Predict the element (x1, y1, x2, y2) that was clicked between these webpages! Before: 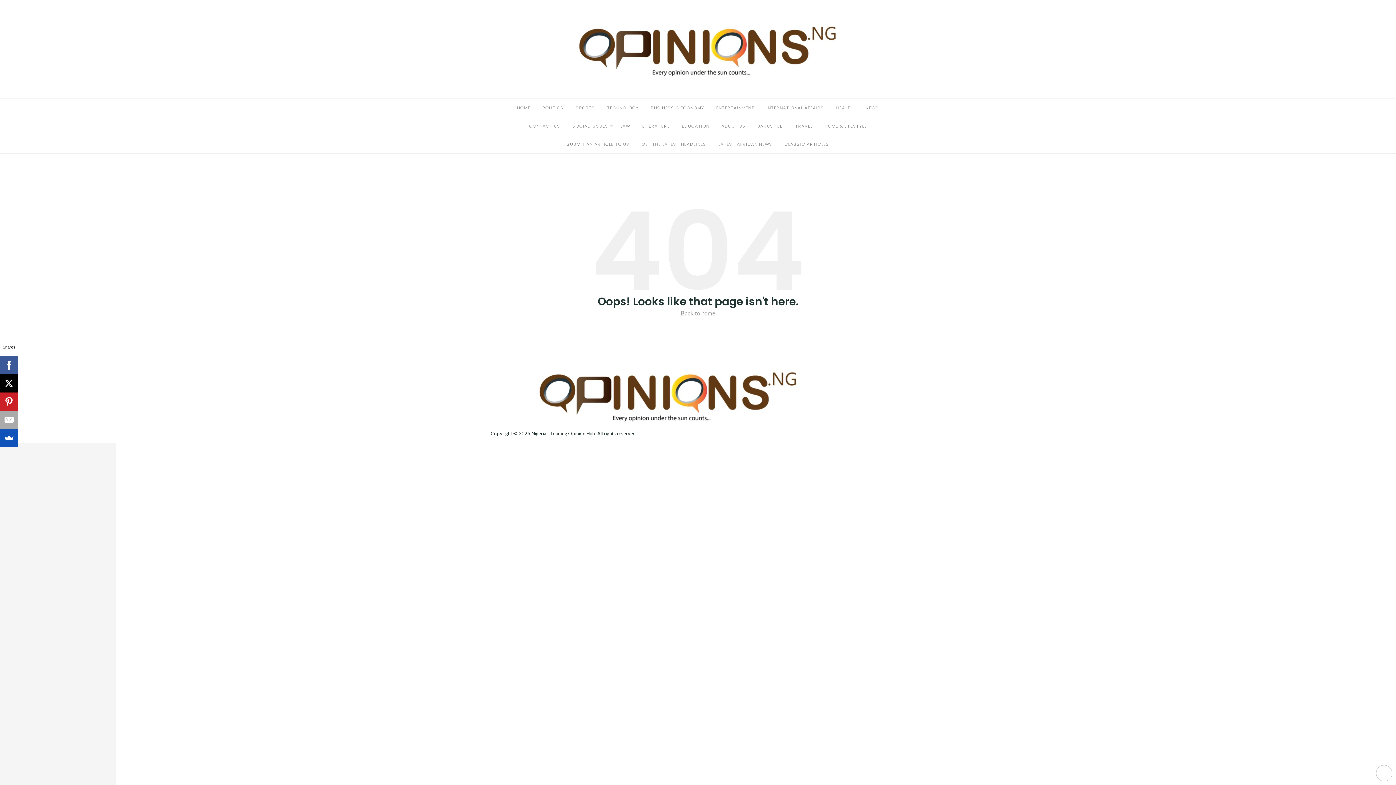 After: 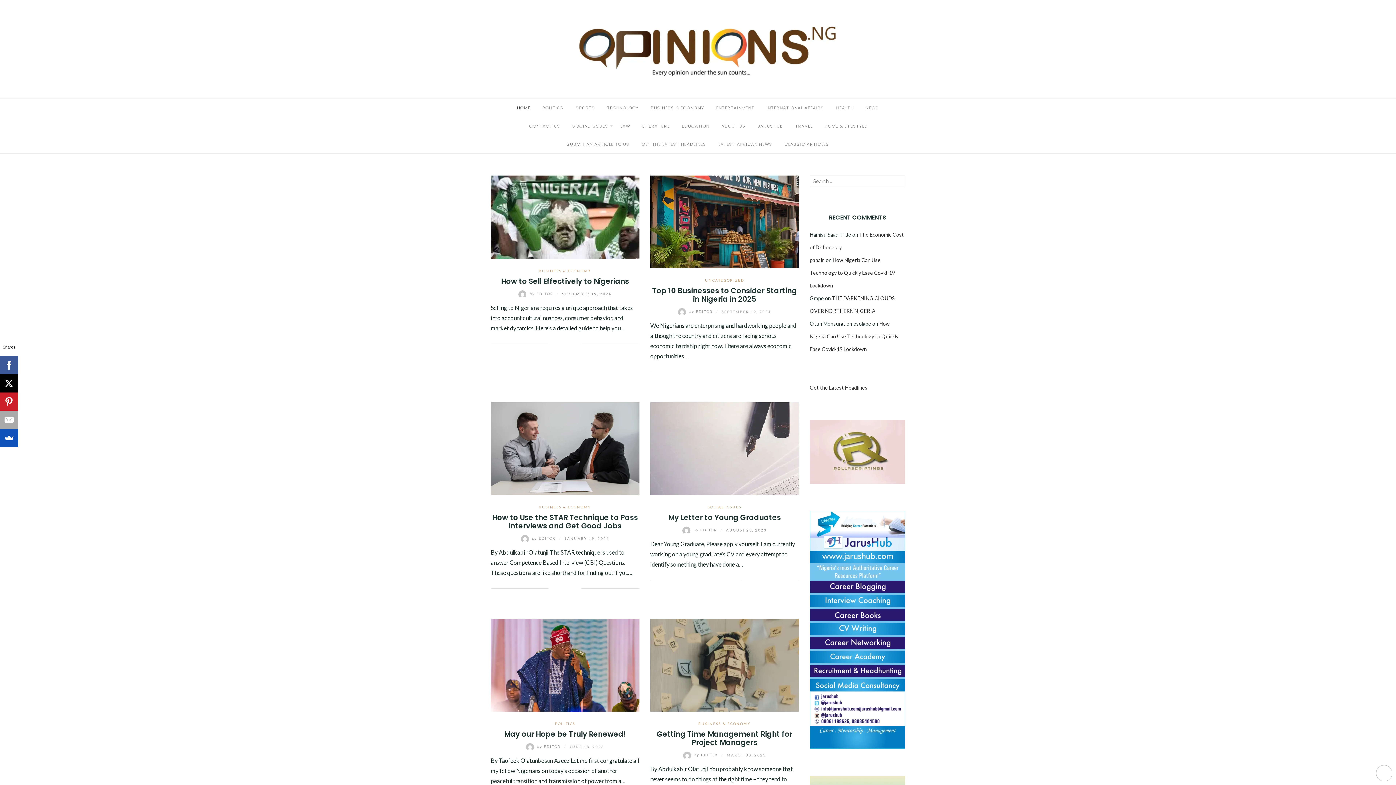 Action: bbox: (530, 50, 865, 57)